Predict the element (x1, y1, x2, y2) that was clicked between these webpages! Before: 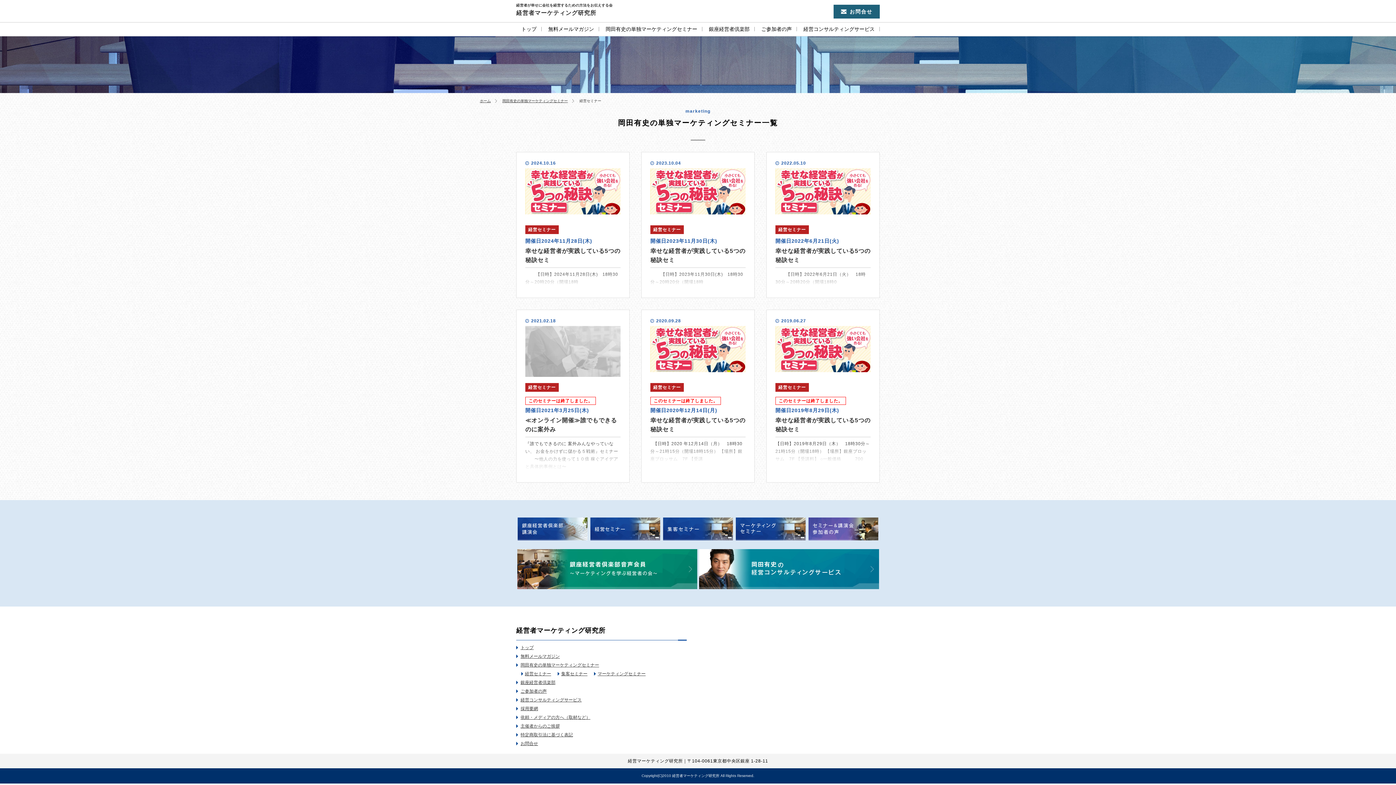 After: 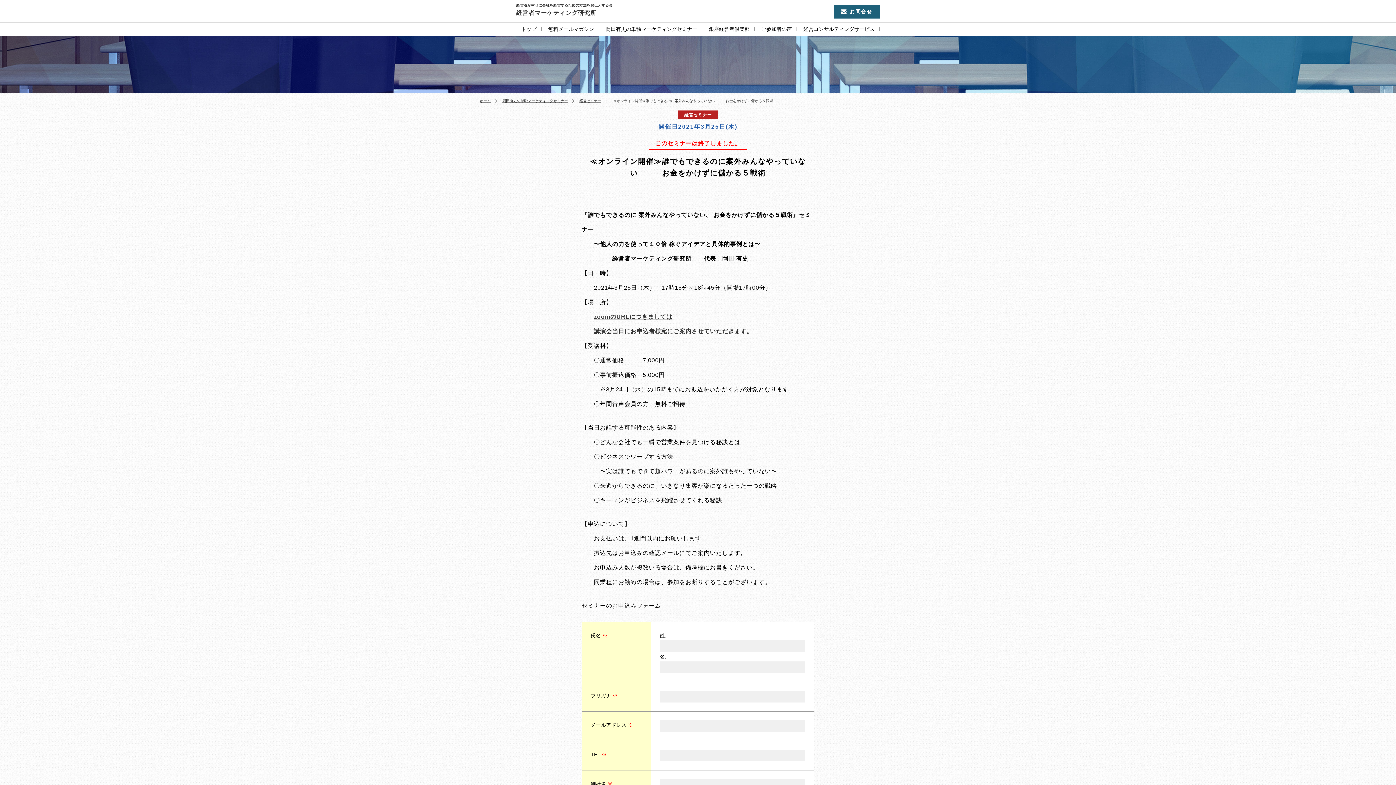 Action: bbox: (516, 309, 629, 482) label: 2021.02.18

経営セミナー

このセミナーは終了しました。

開催日2021年3月25日(木)

≪オンライン開催≫誰でもできるのに案外み

『誰でもできるのに 案外みんなやっていない、 お金をかけずに儲かる５戦術』セミナー 　　〜他人の力を使って１０倍 稼ぐアイデアと具体的事例とは〜 　　　　　